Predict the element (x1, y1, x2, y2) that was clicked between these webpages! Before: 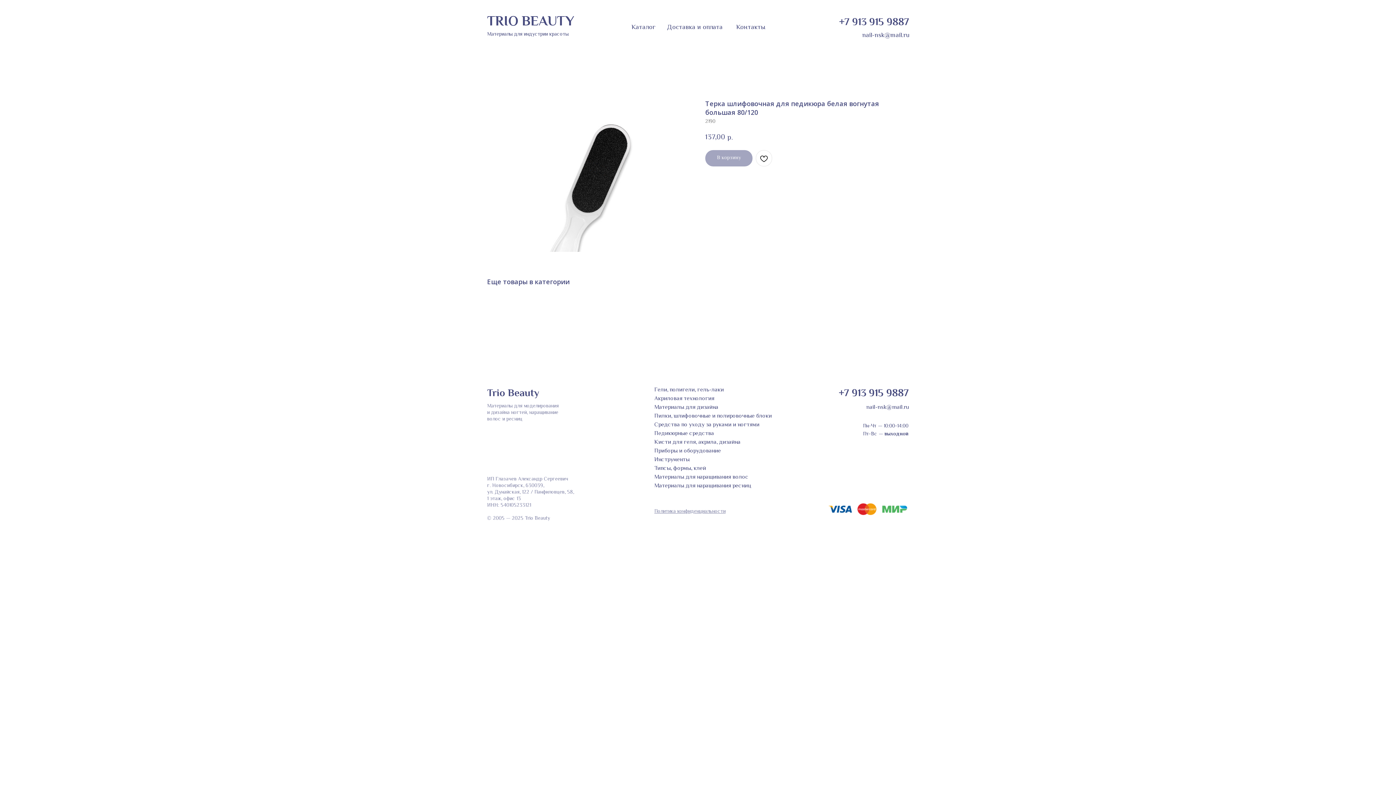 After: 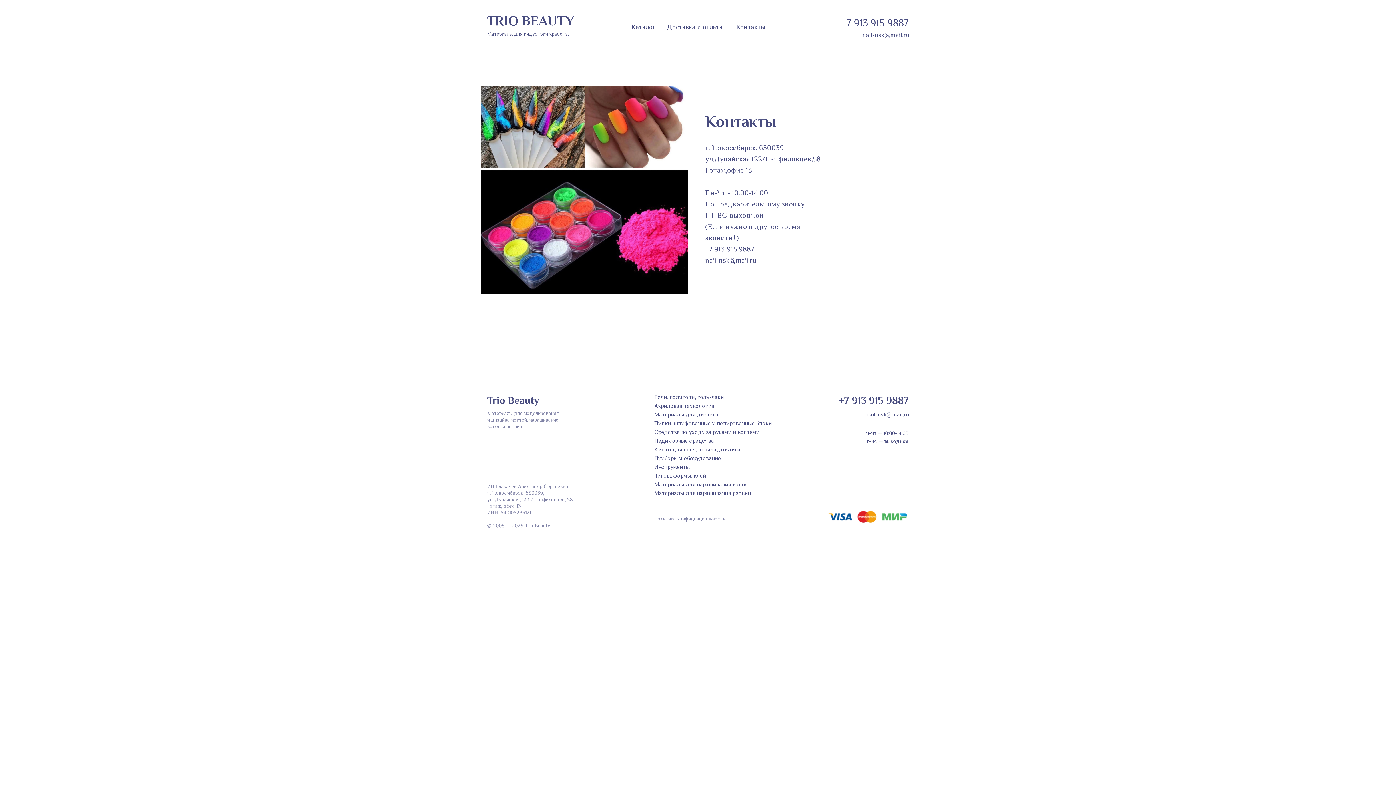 Action: label: Контакты bbox: (736, 22, 765, 32)